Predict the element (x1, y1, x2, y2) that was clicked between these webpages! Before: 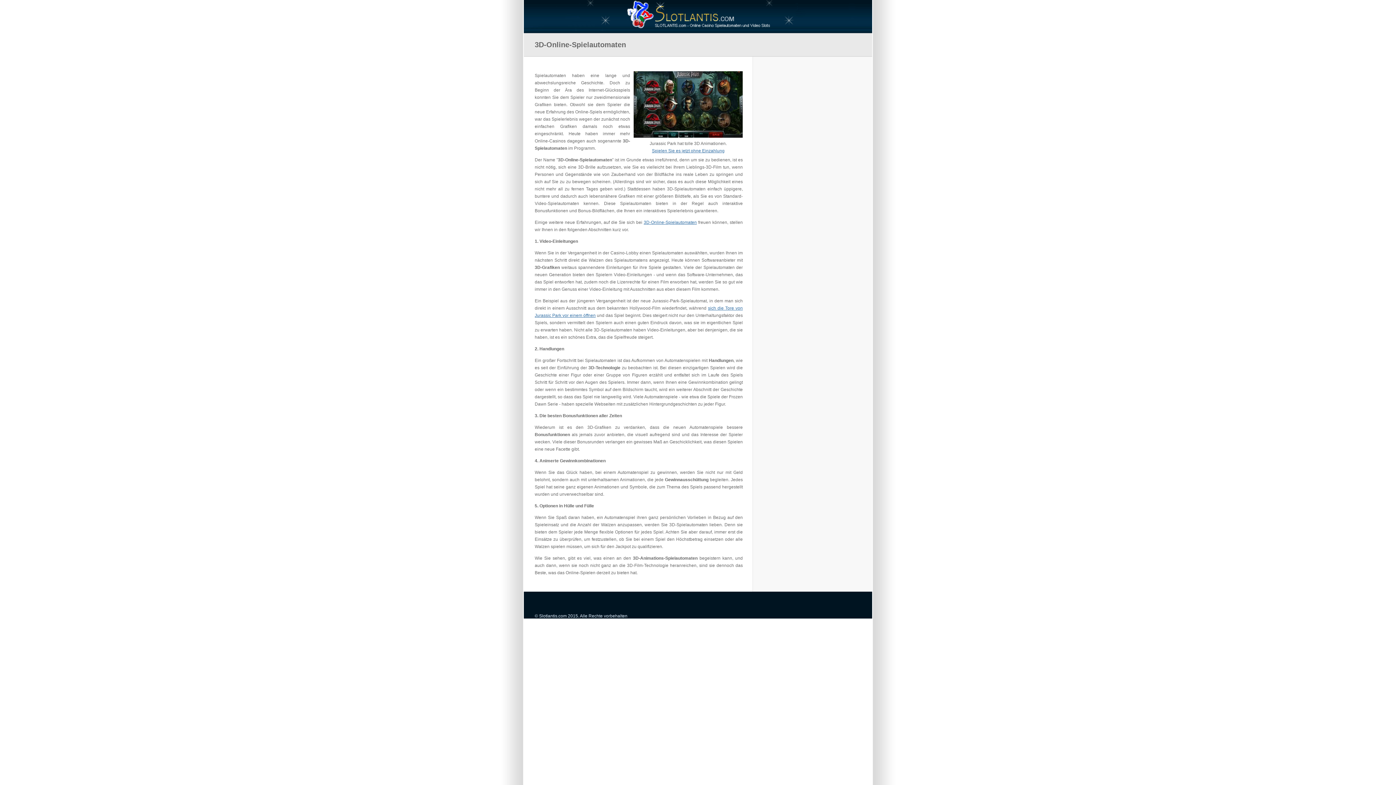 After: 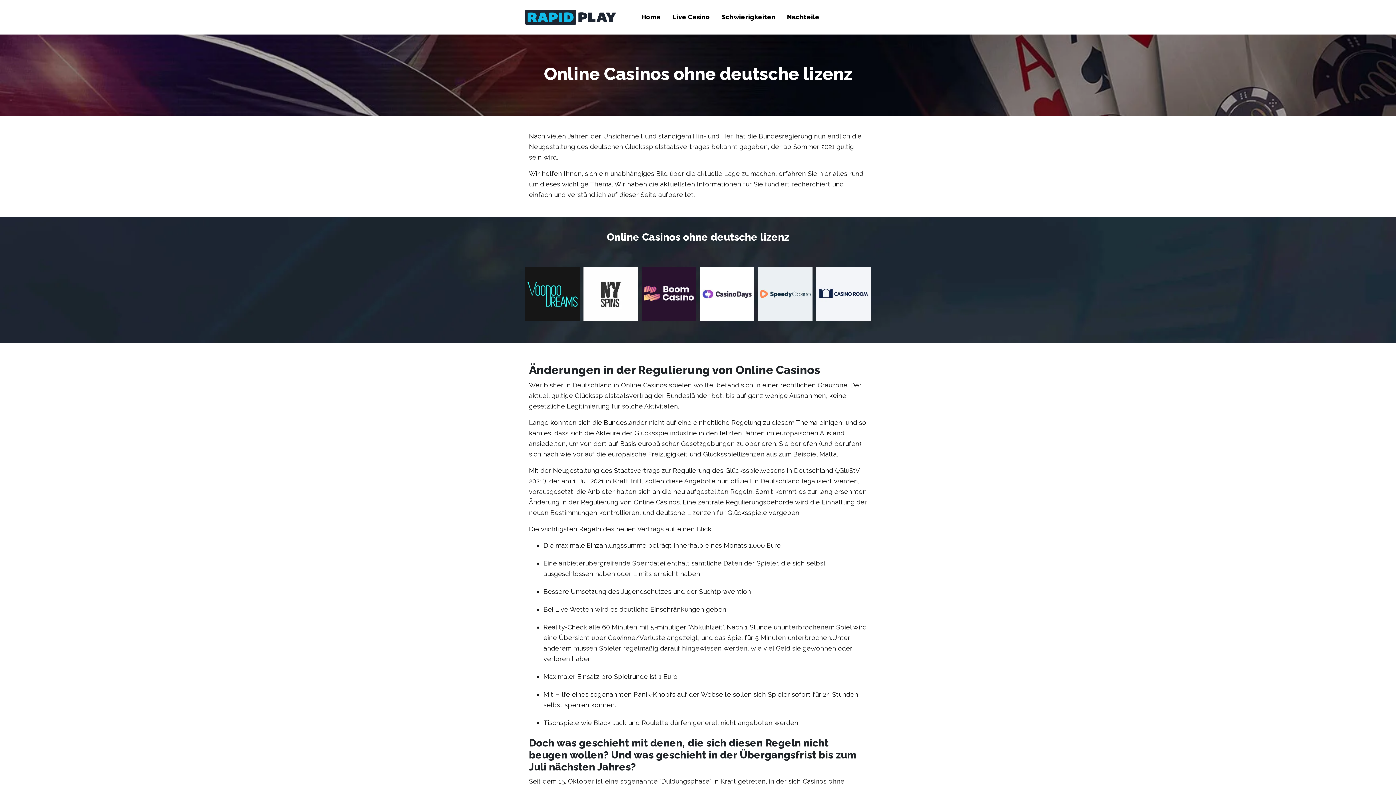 Action: bbox: (643, 220, 696, 225) label: 3D-Online-Spielautomaten